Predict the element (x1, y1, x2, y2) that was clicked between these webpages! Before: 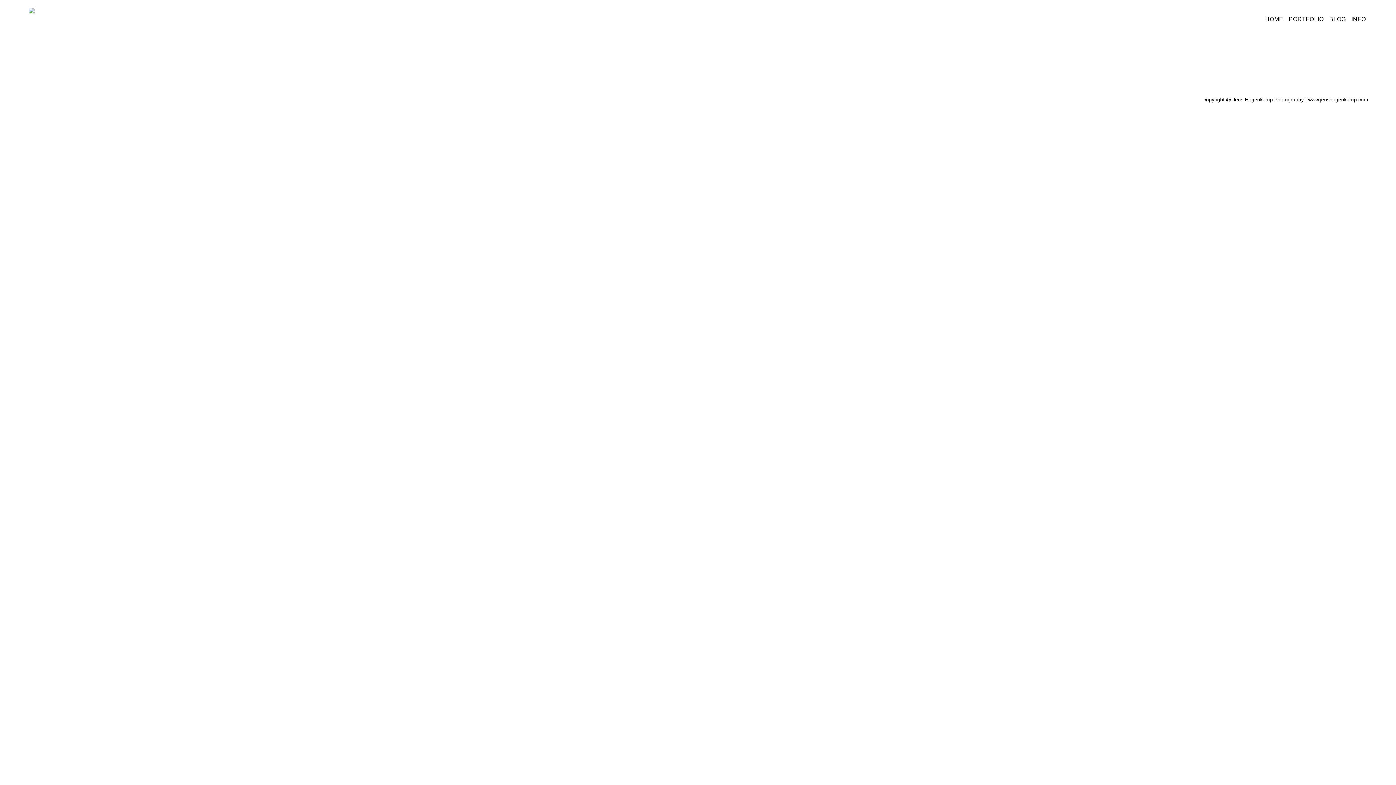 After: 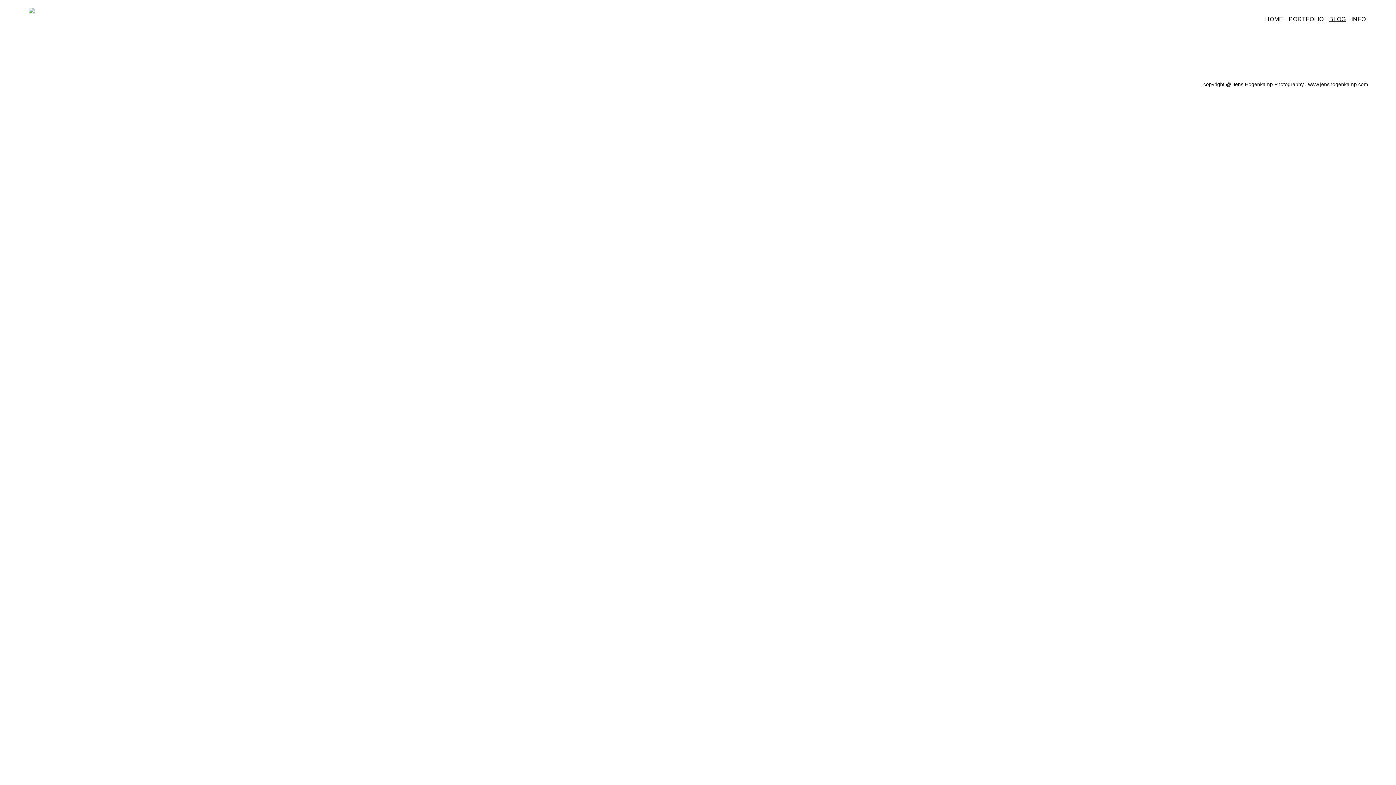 Action: label: BLOG bbox: (1328, 13, 1347, 24)